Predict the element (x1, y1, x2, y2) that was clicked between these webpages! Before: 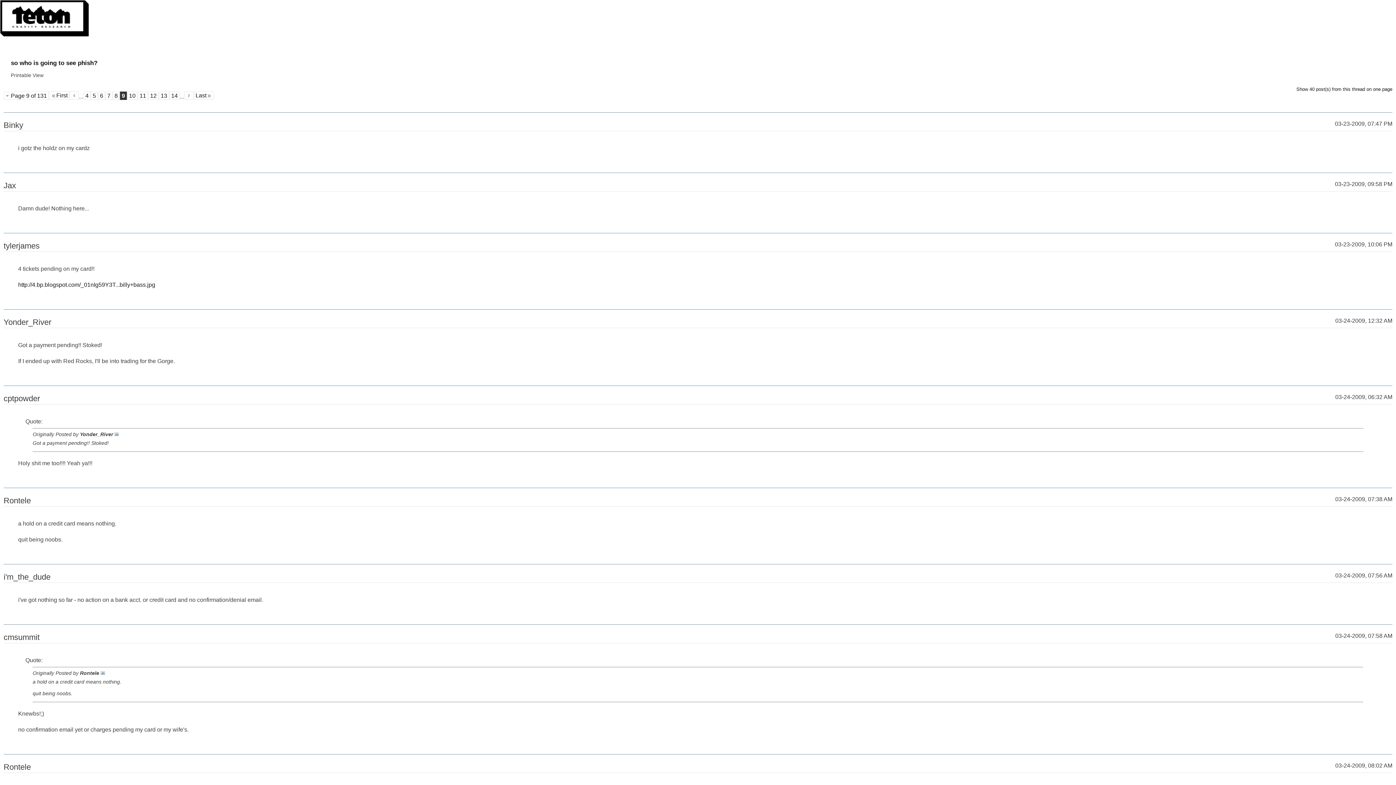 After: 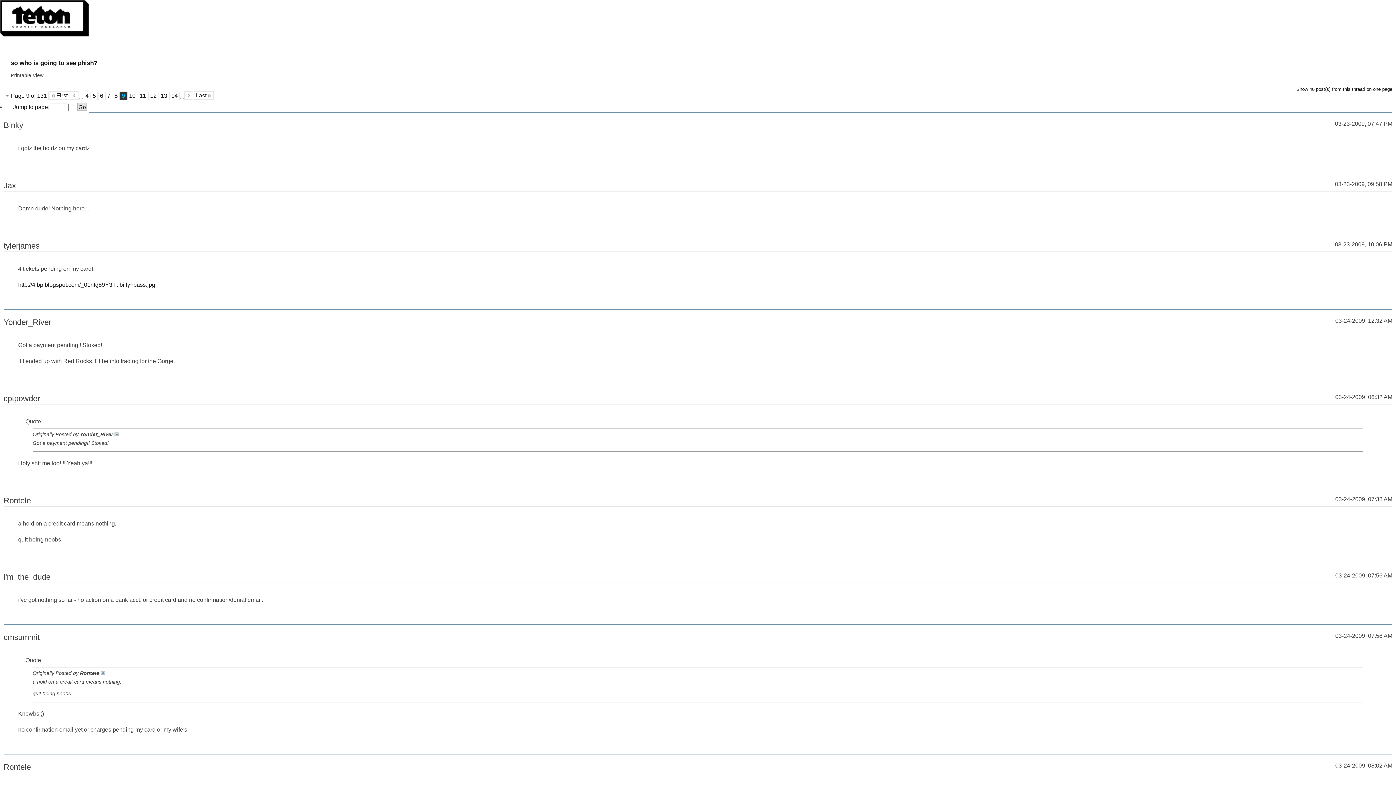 Action: label: 9 bbox: (120, 91, 126, 99)